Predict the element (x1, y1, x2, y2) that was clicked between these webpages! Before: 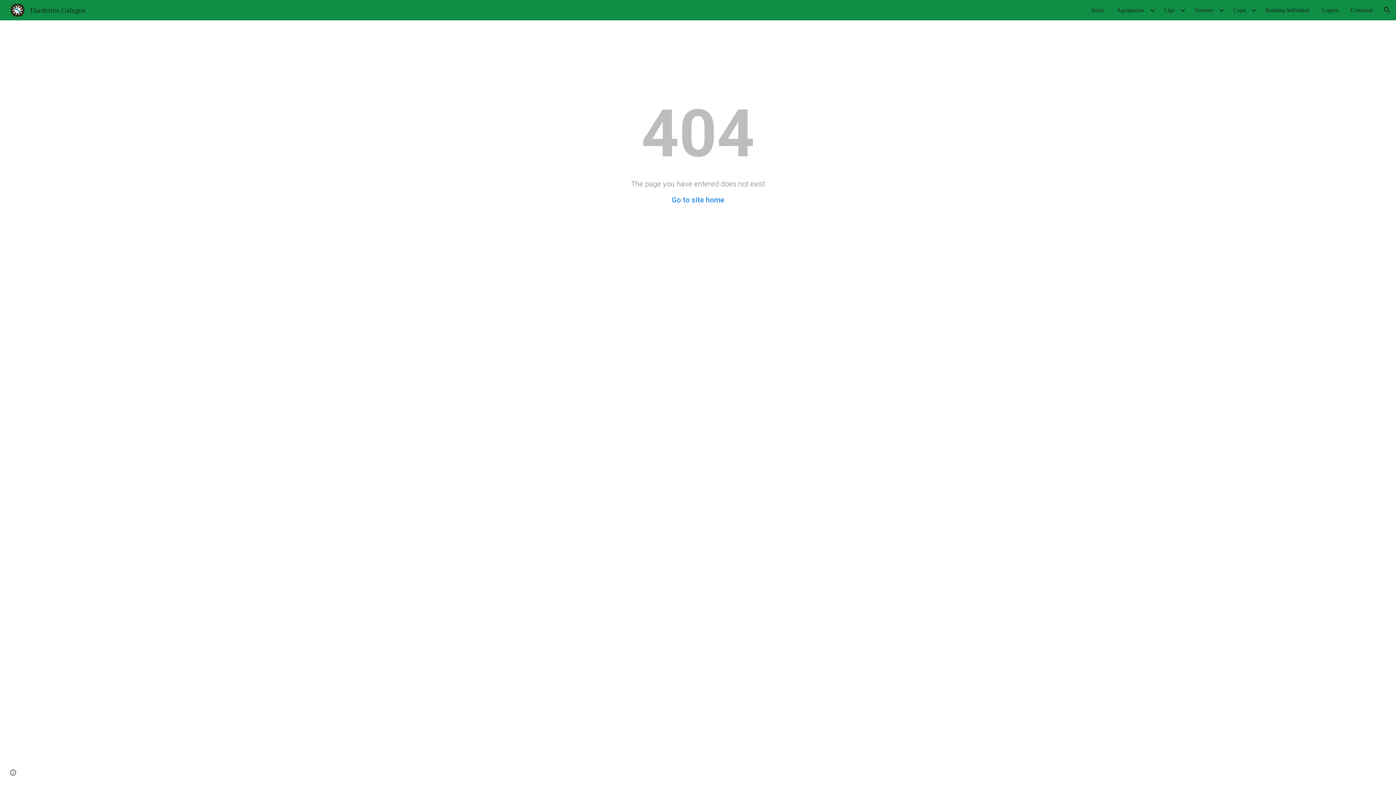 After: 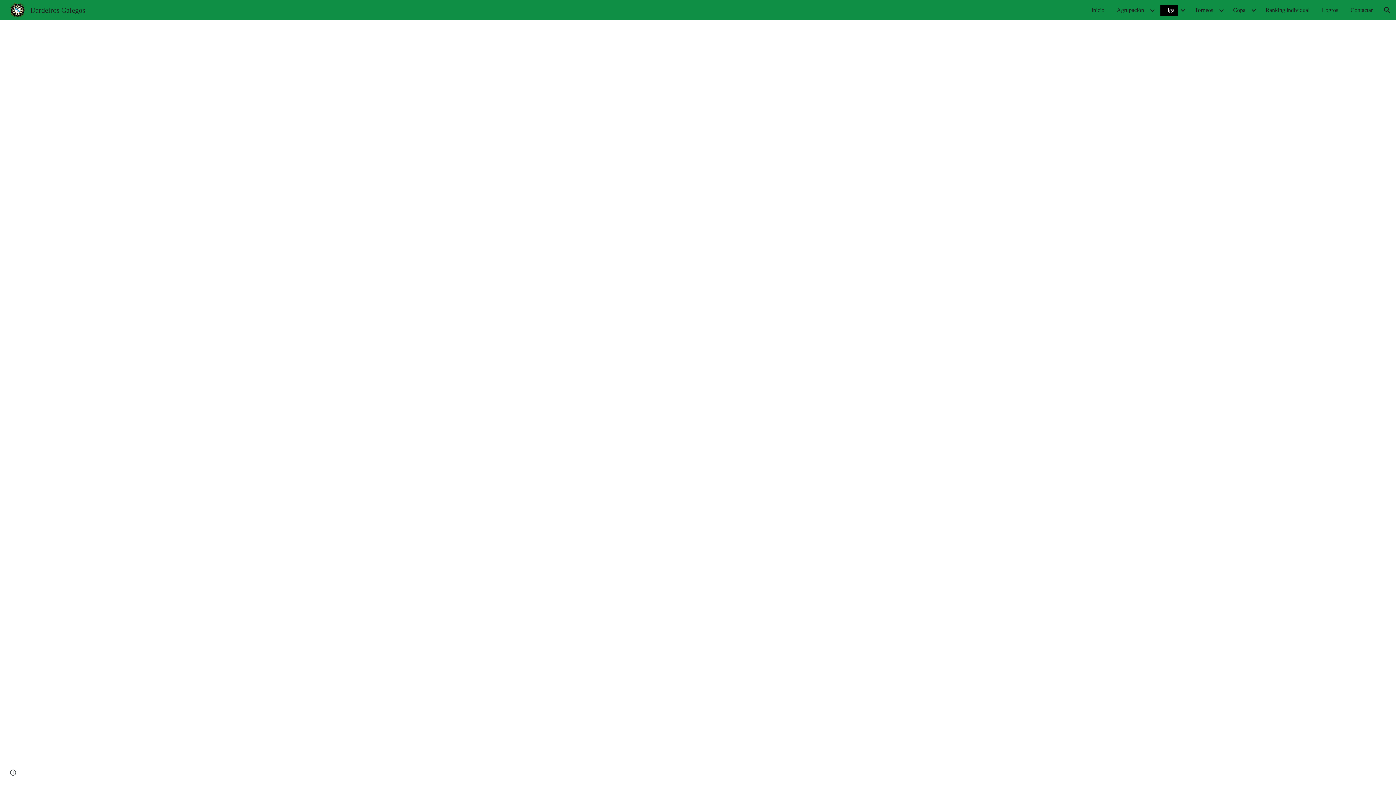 Action: bbox: (1160, 4, 1178, 15) label: Liga